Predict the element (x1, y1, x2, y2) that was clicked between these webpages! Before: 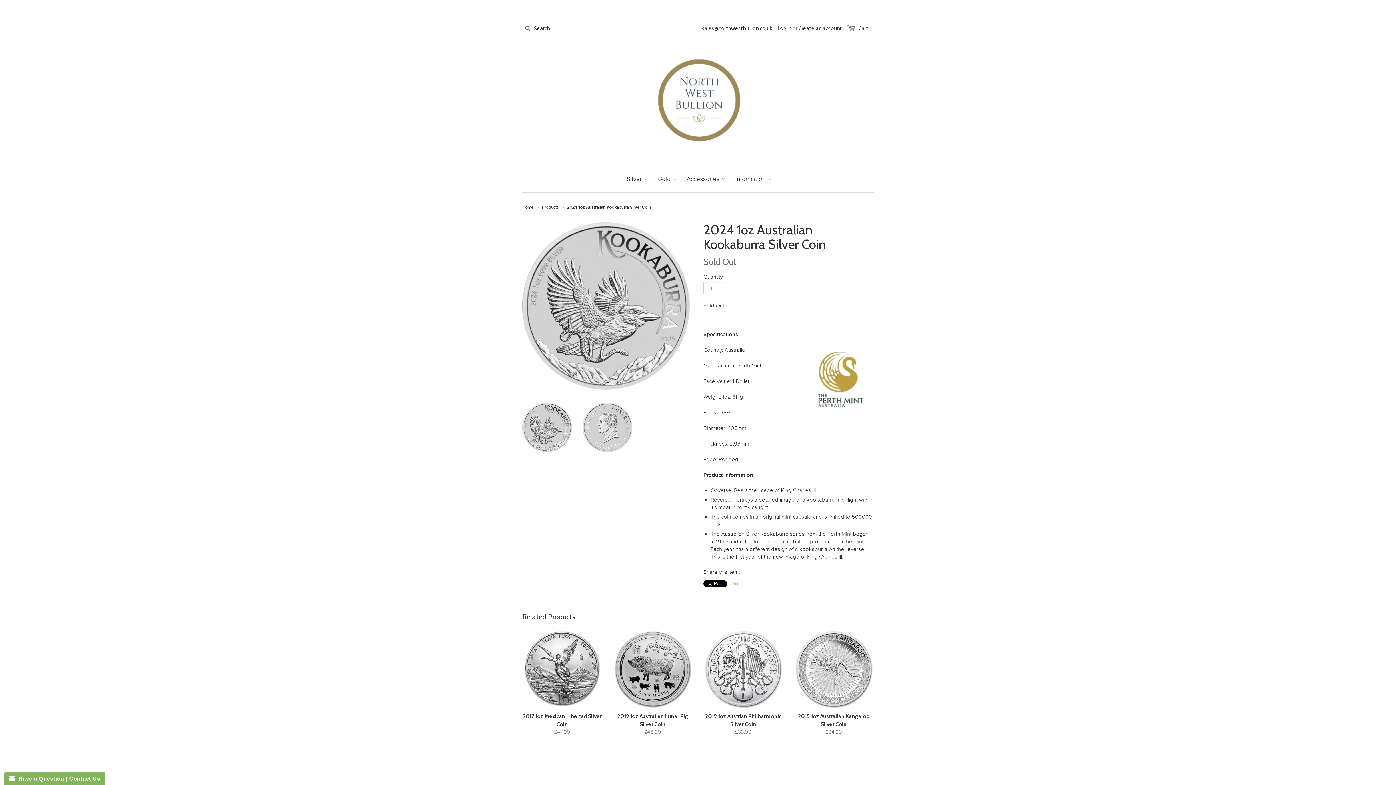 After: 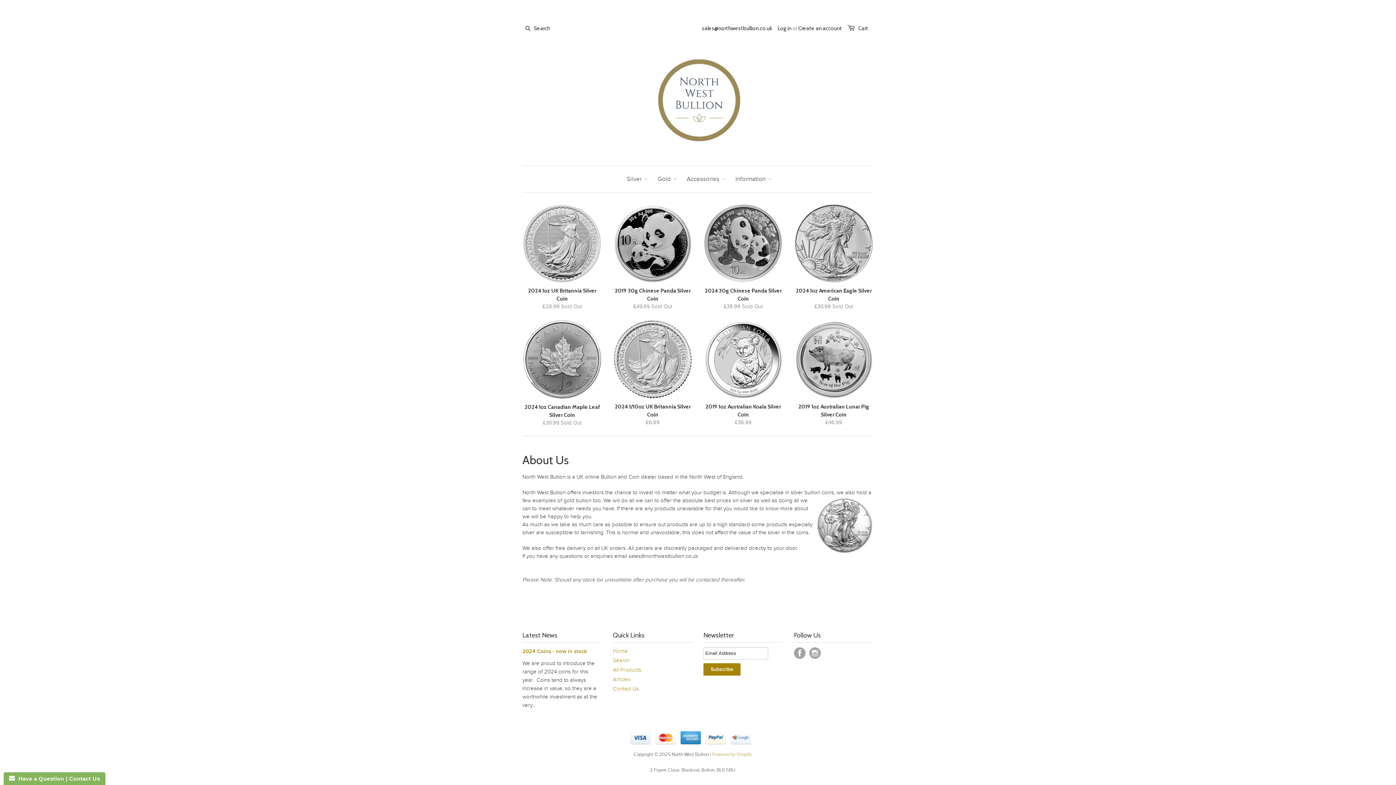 Action: bbox: (522, 54, 873, 144)